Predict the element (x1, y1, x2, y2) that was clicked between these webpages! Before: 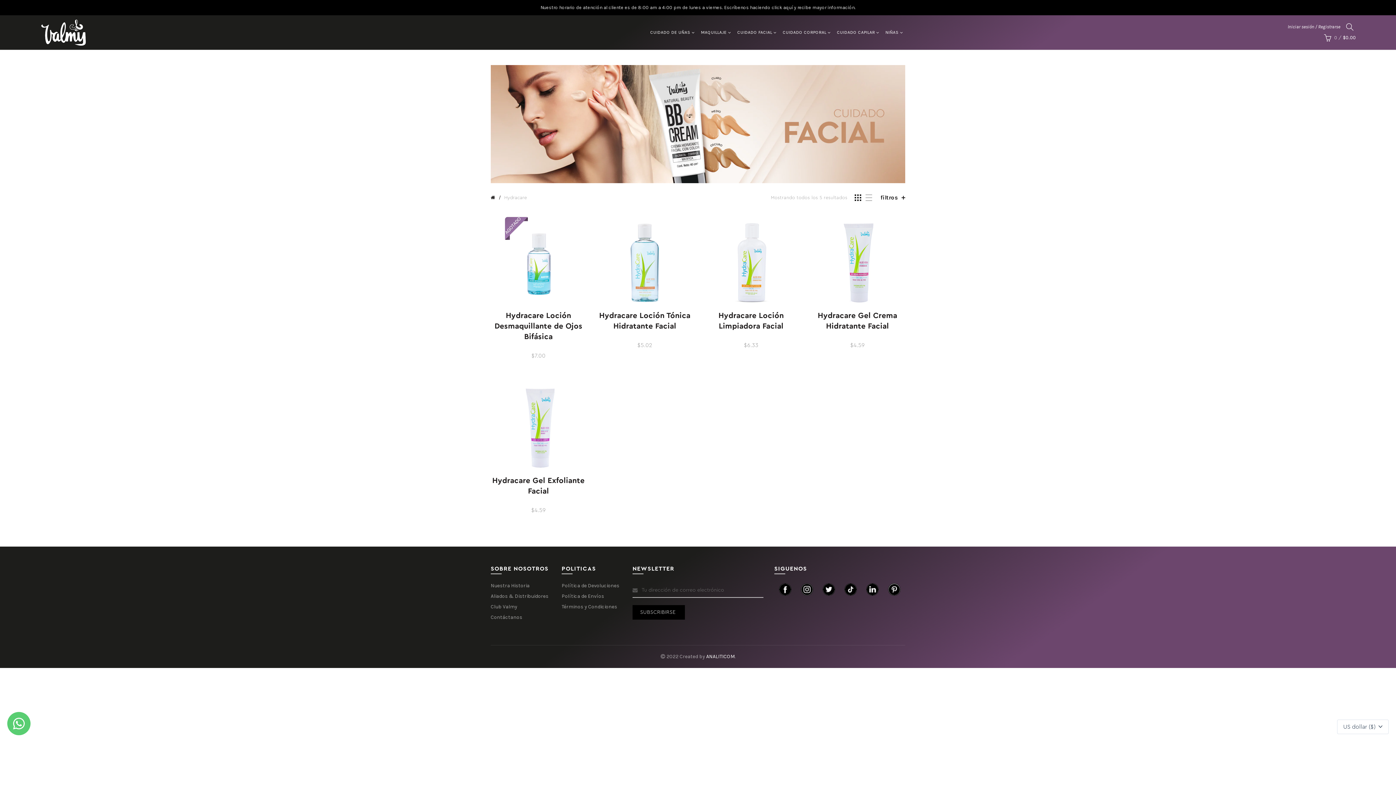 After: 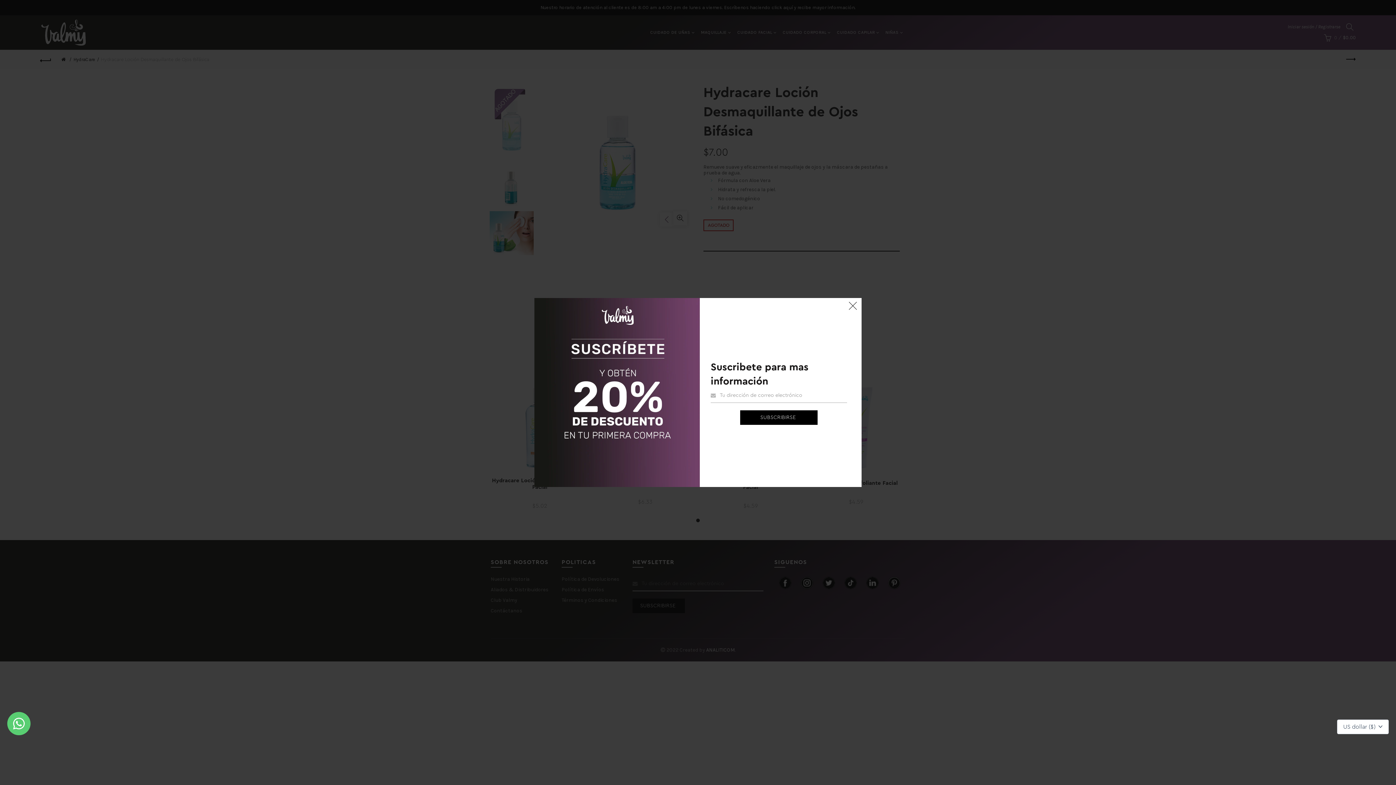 Action: bbox: (490, 310, 586, 342) label: Hydracare Loción Desmaquillante de Ojos Bifásica